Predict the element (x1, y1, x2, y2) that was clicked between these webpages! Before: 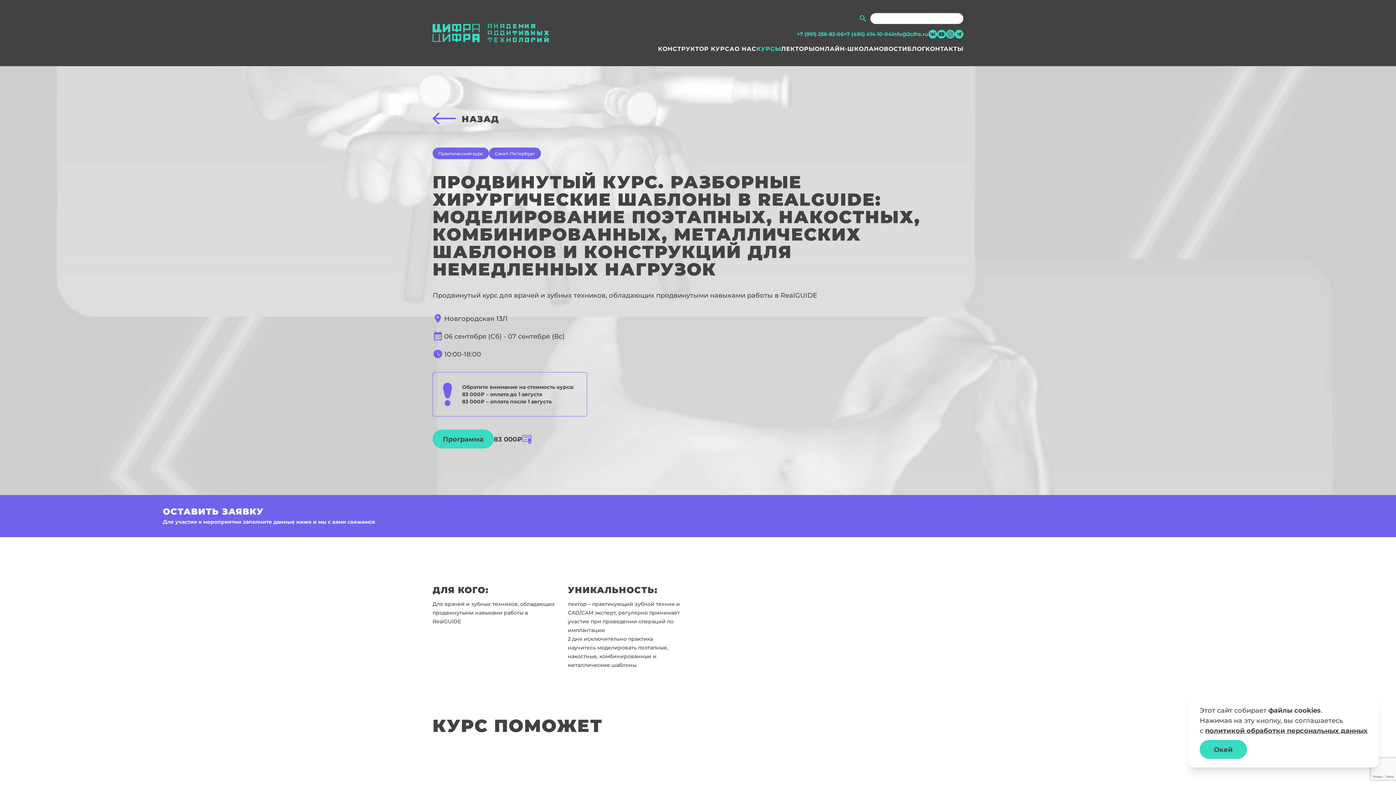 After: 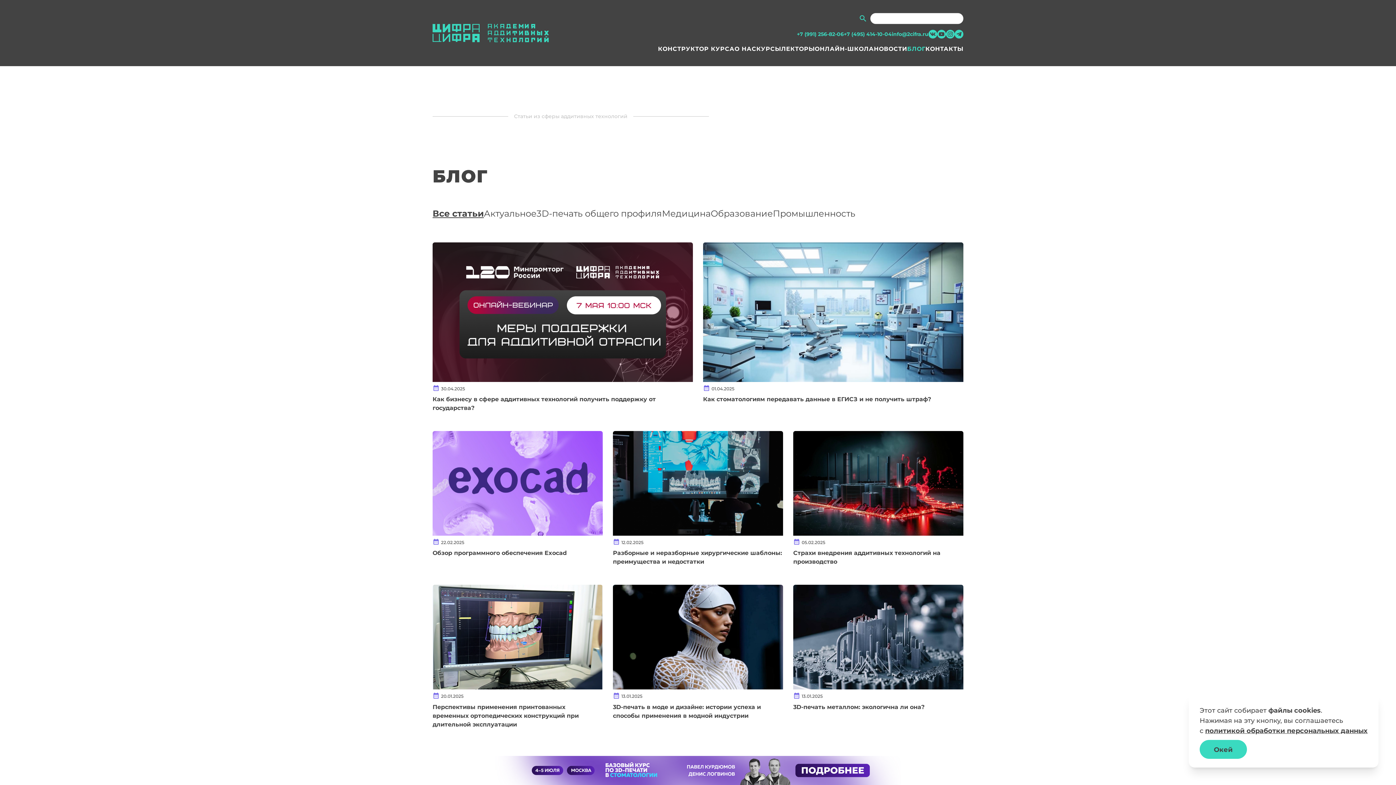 Action: label: БЛОГ bbox: (907, 44, 925, 52)